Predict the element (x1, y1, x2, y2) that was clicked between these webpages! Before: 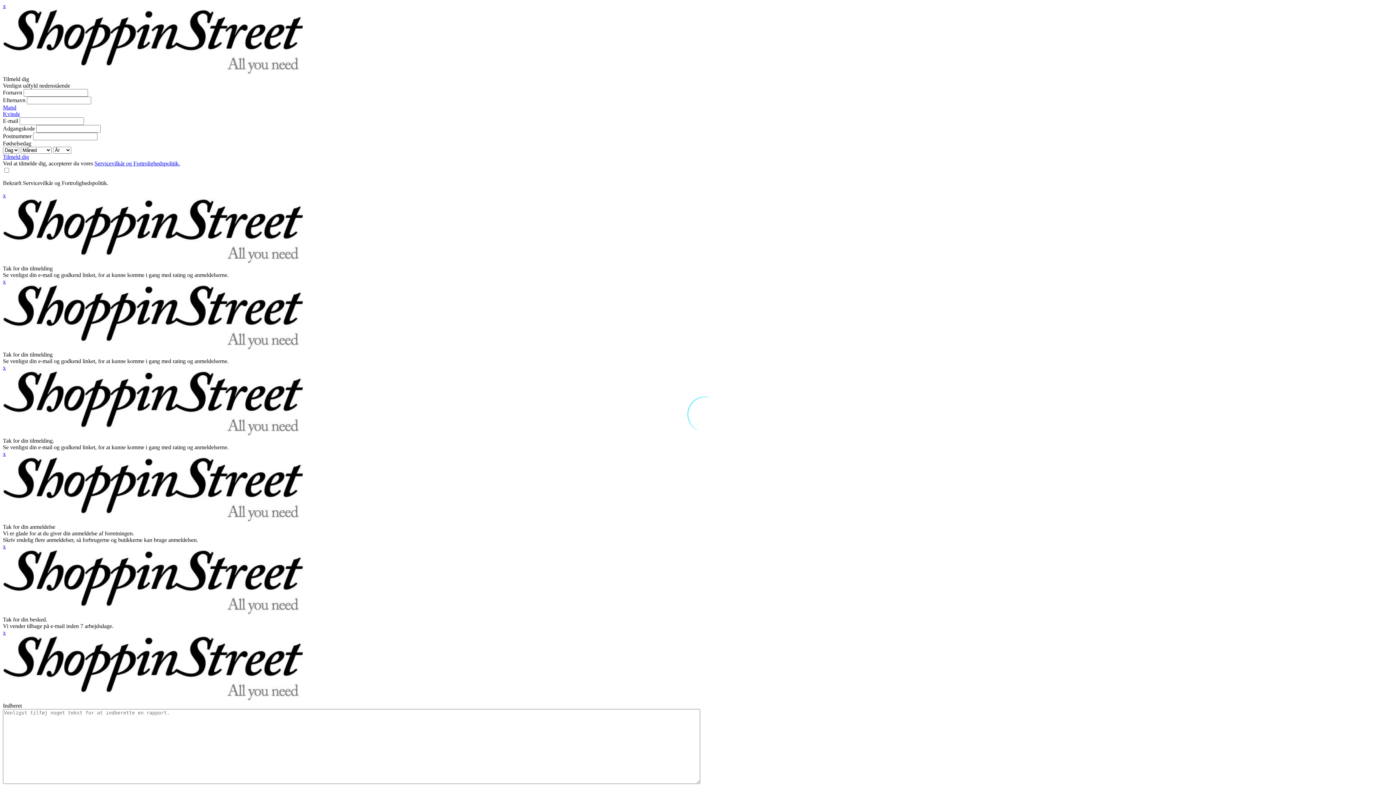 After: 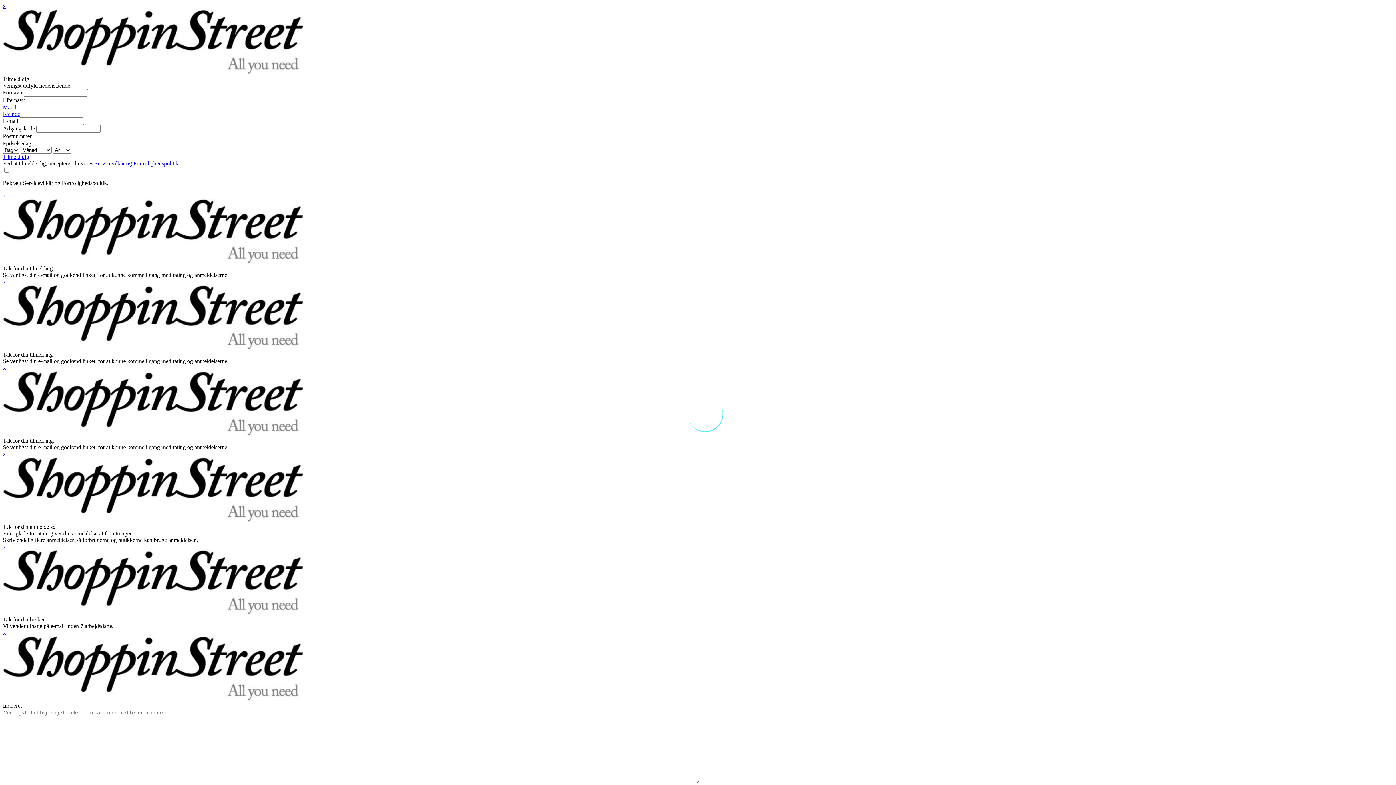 Action: label: x bbox: (2, 629, 5, 636)